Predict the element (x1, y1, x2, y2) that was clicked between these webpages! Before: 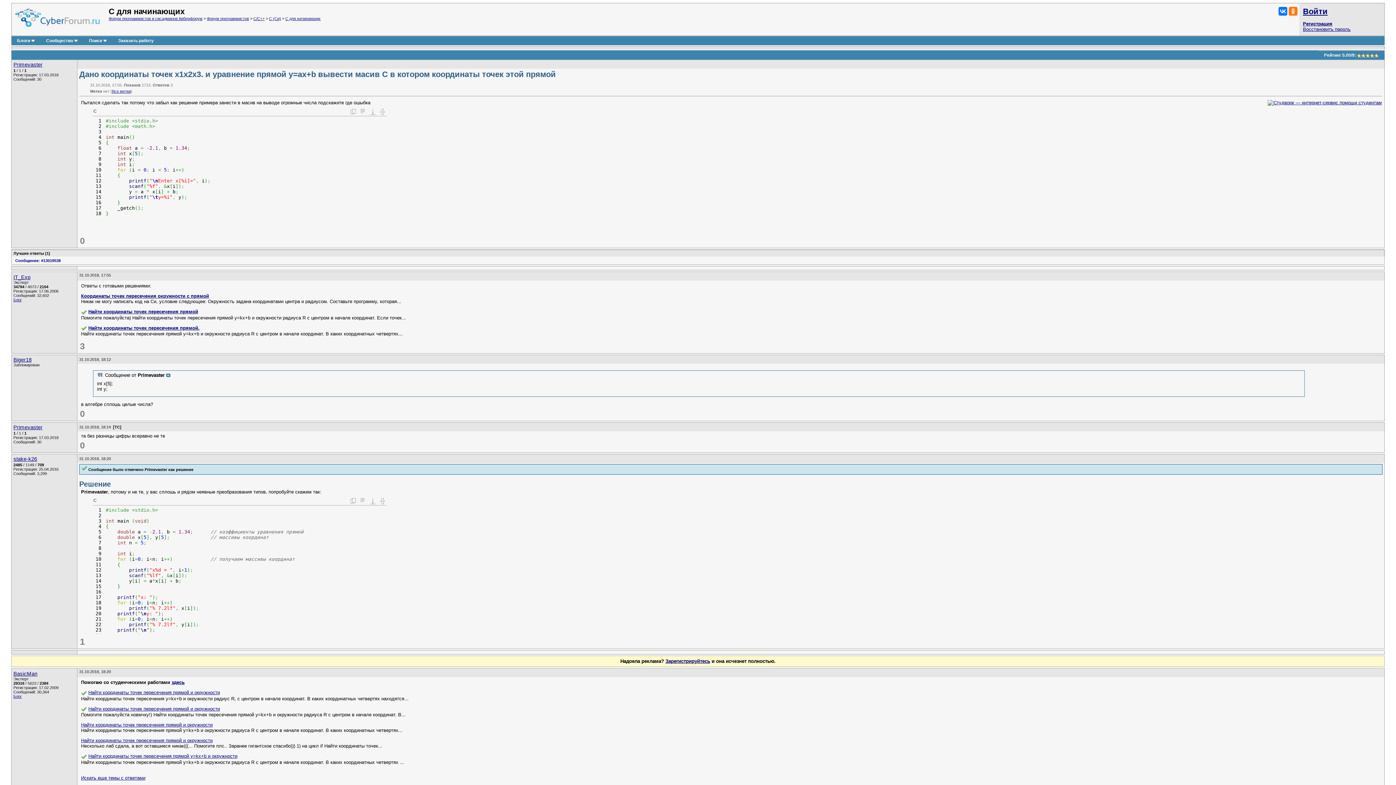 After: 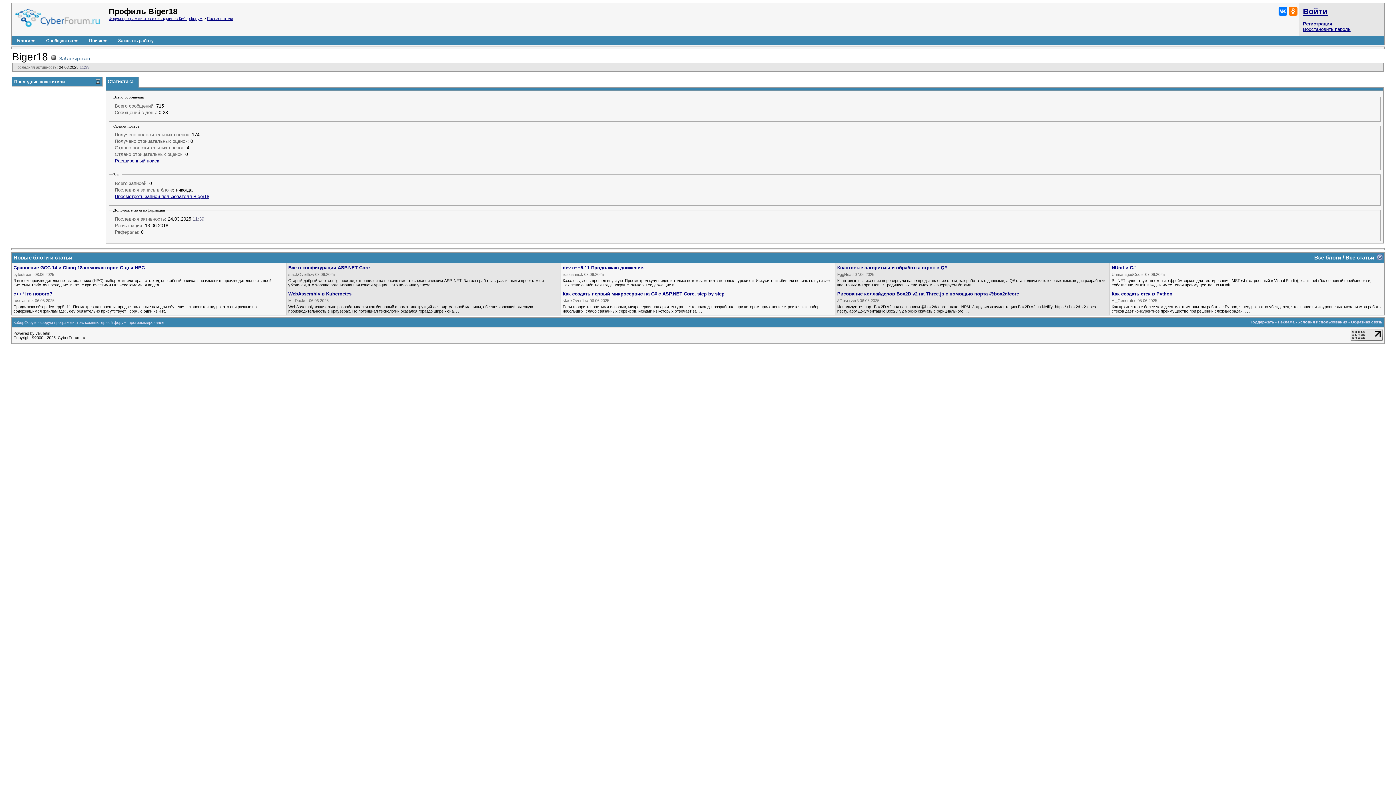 Action: label: Biger18 bbox: (13, 357, 31, 362)